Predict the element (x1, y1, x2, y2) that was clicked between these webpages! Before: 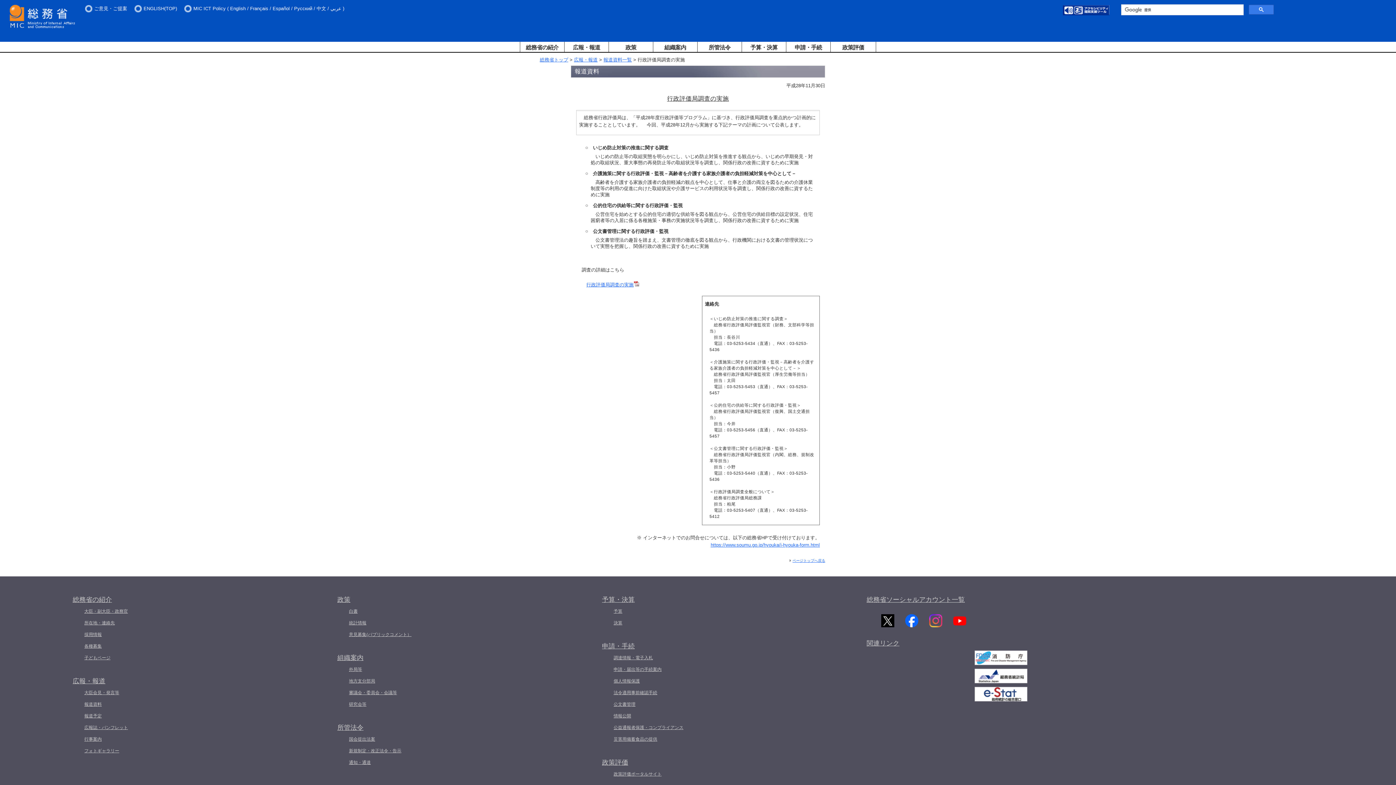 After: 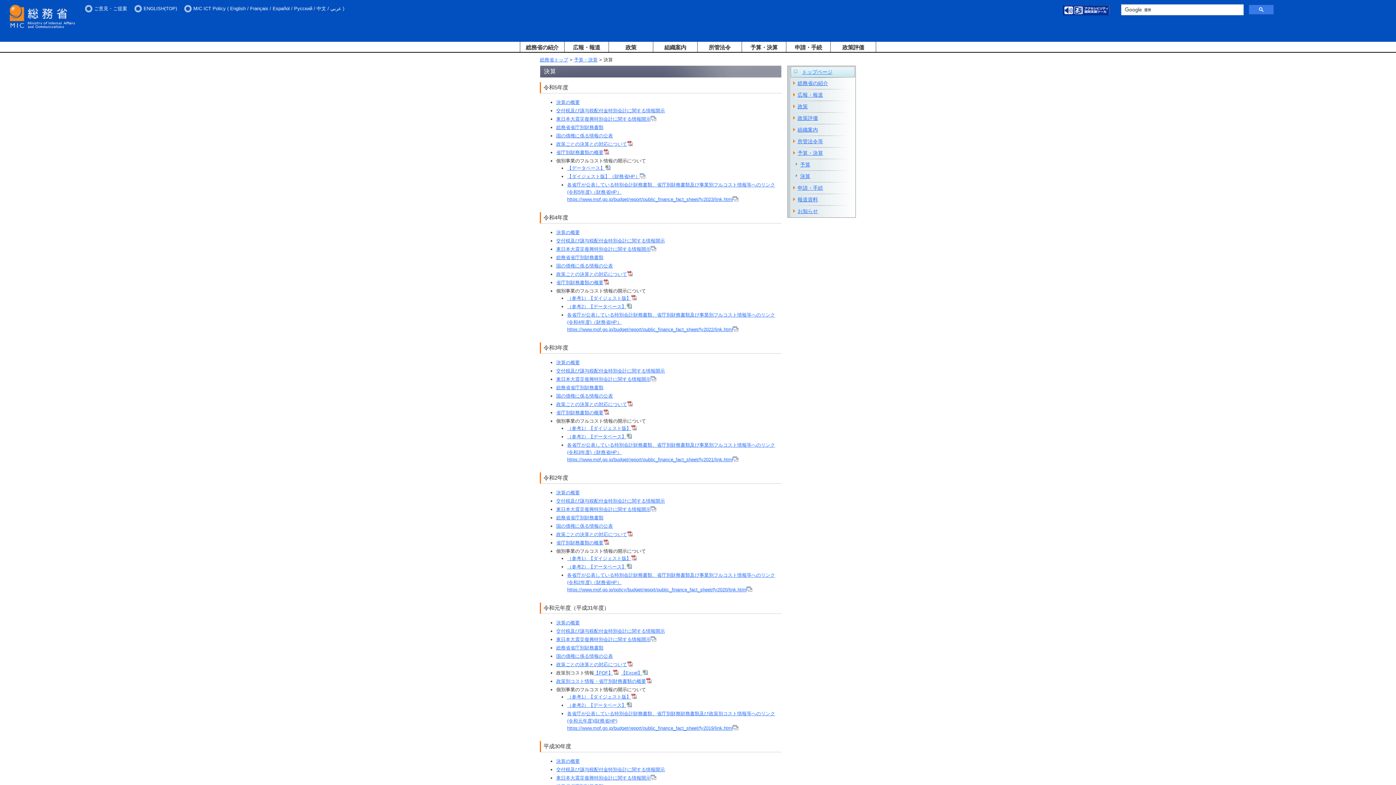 Action: label: 決算 bbox: (613, 618, 866, 627)